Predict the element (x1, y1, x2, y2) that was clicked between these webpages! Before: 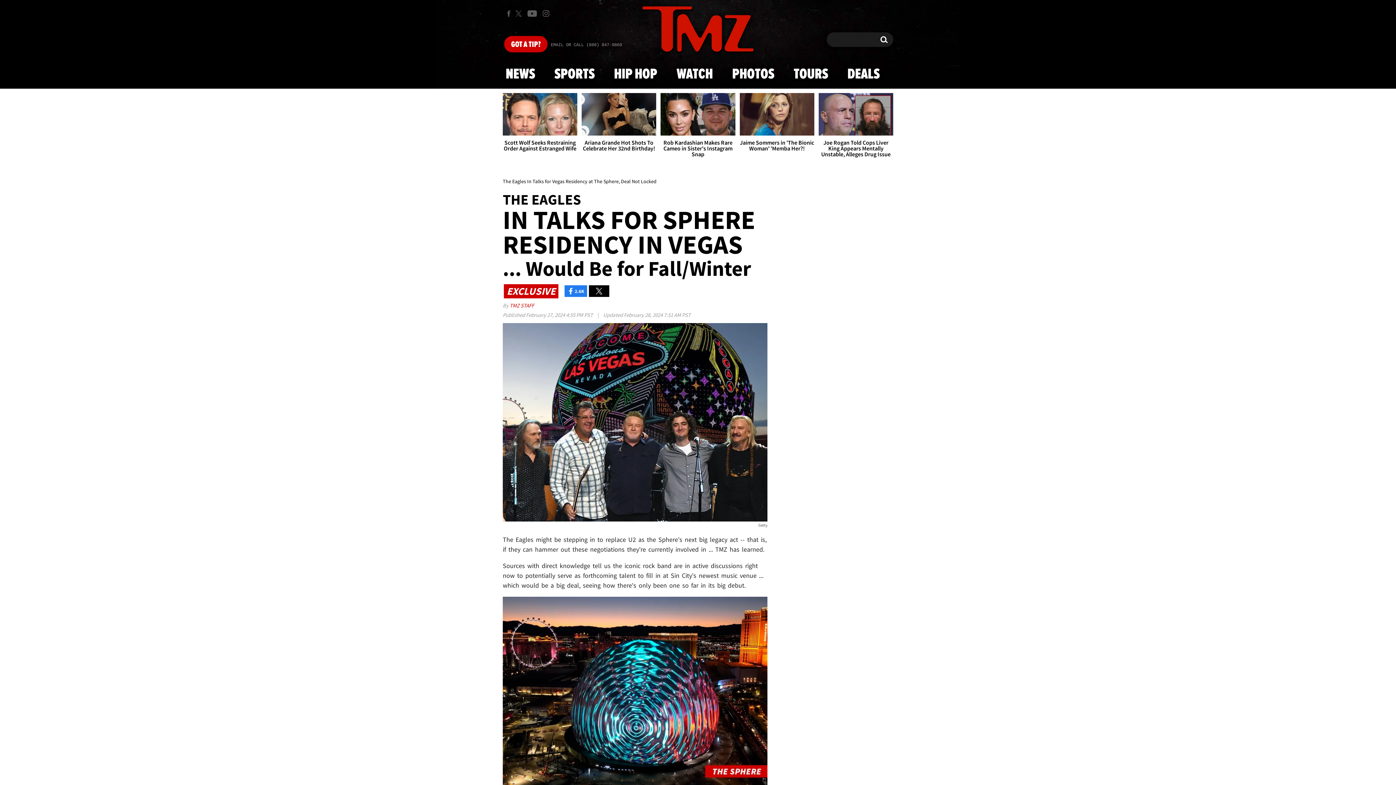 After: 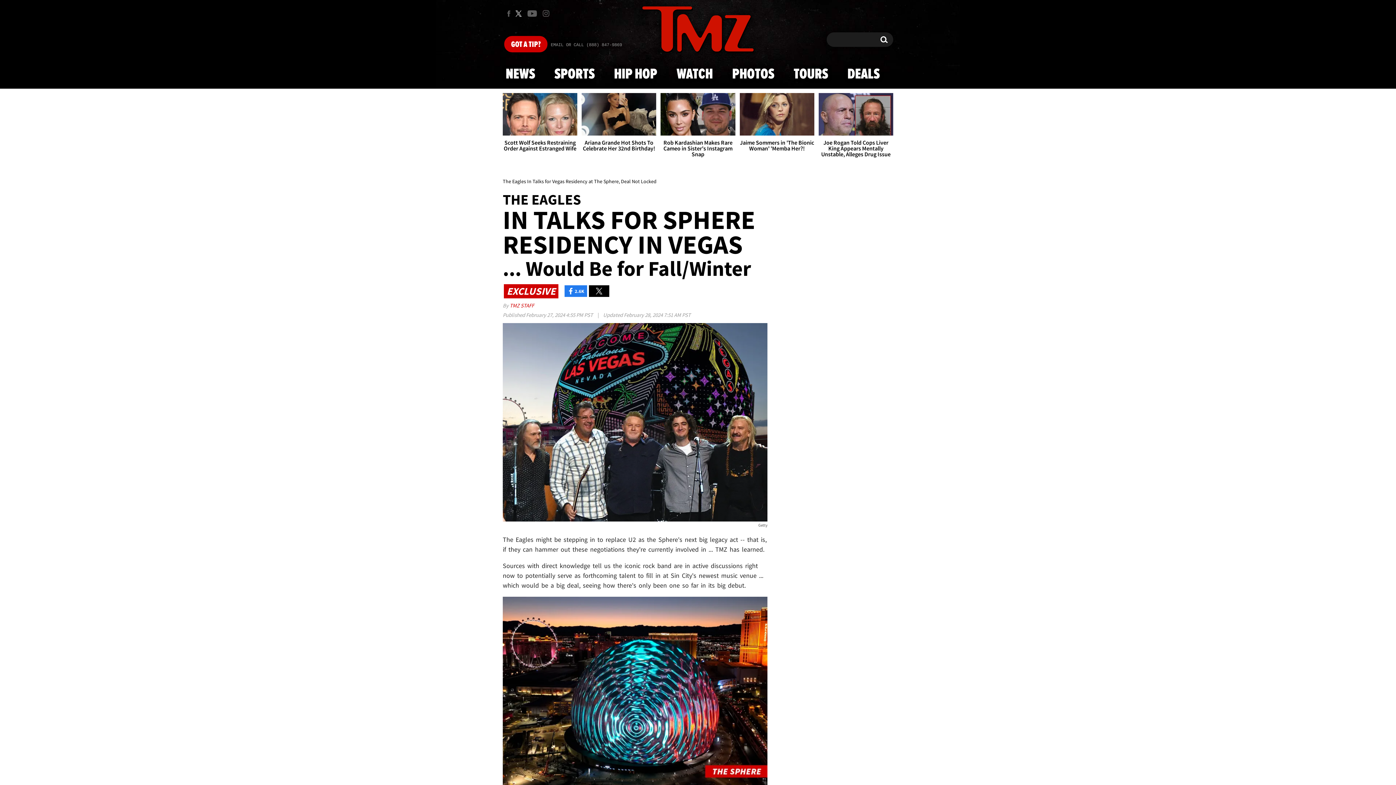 Action: bbox: (514, 6, 524, 20) label: TMZ on X